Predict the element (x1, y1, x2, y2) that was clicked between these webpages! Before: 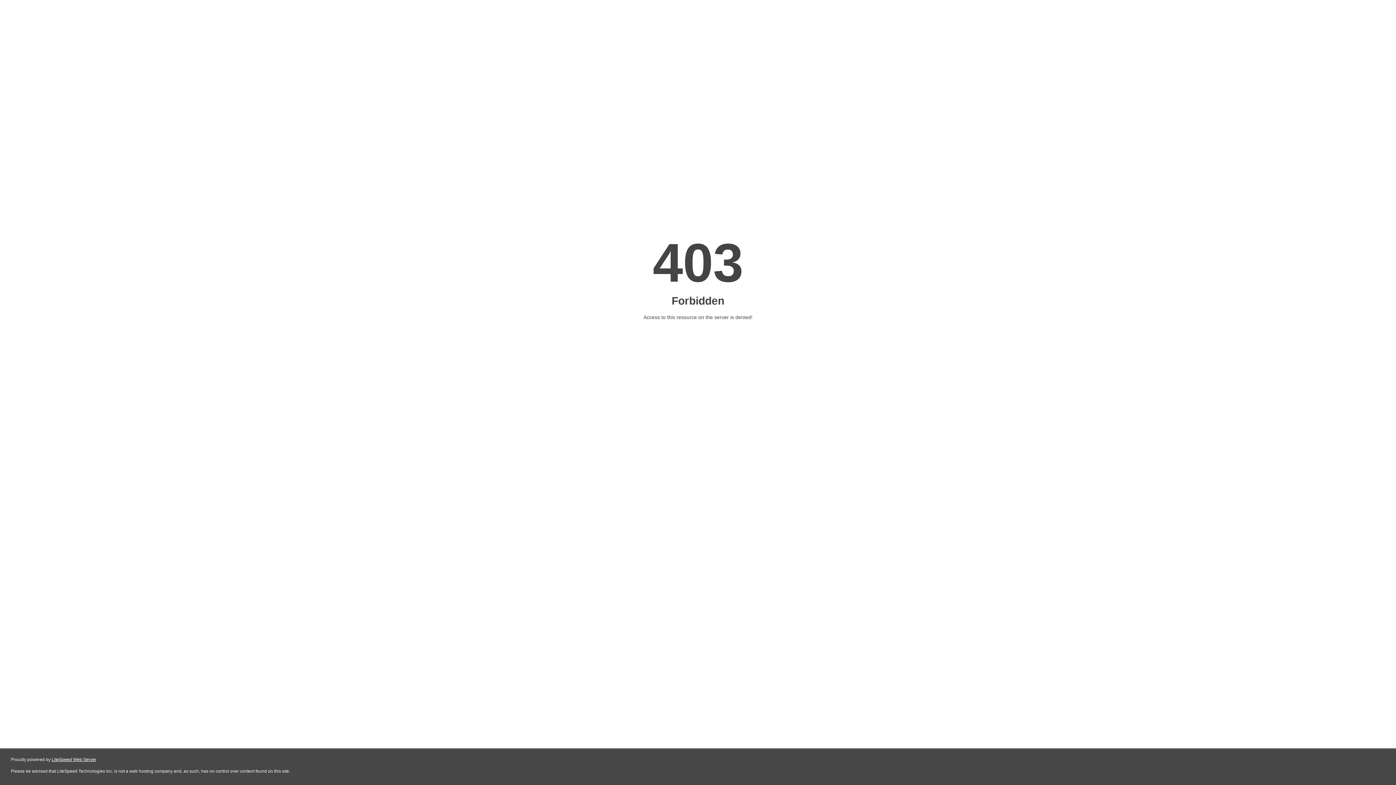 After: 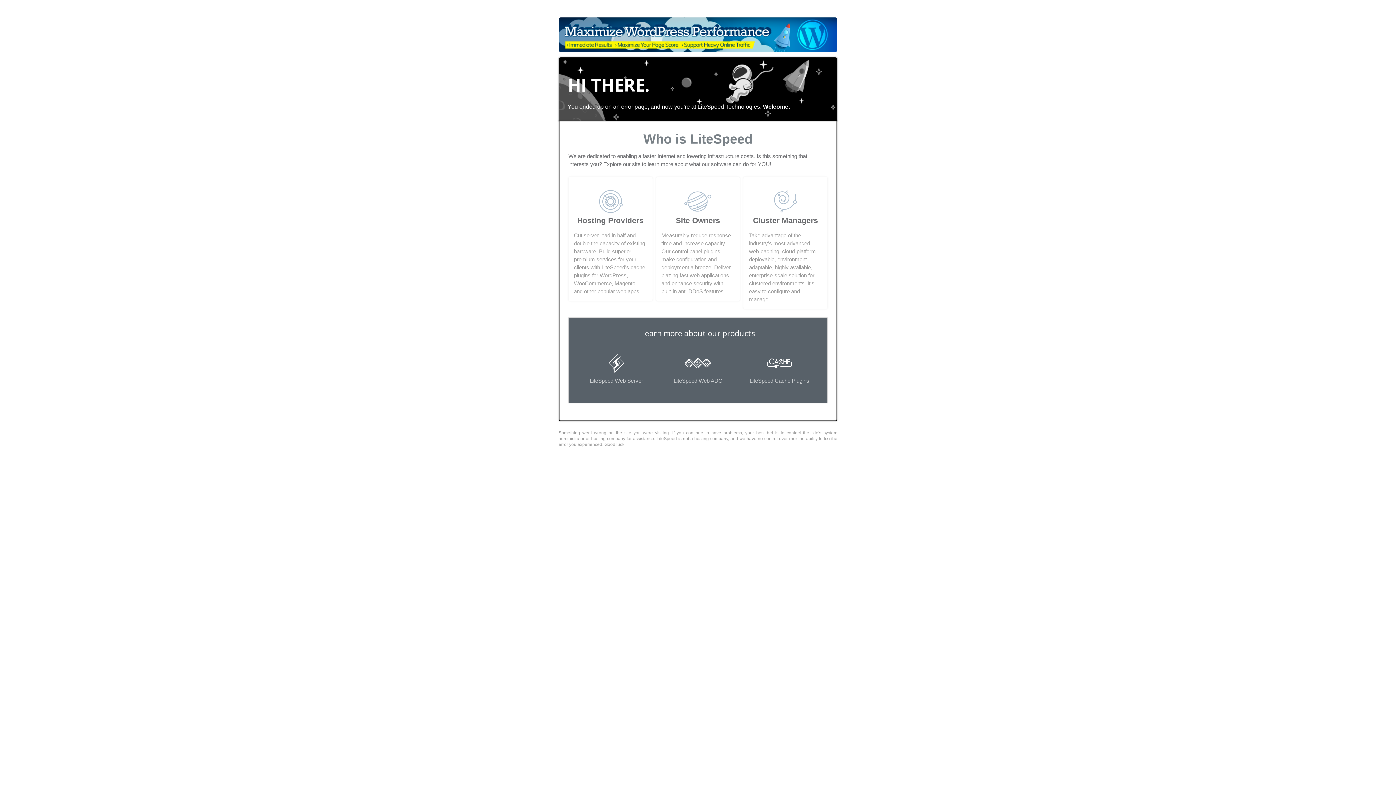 Action: bbox: (51, 757, 96, 762) label: LiteSpeed Web Server